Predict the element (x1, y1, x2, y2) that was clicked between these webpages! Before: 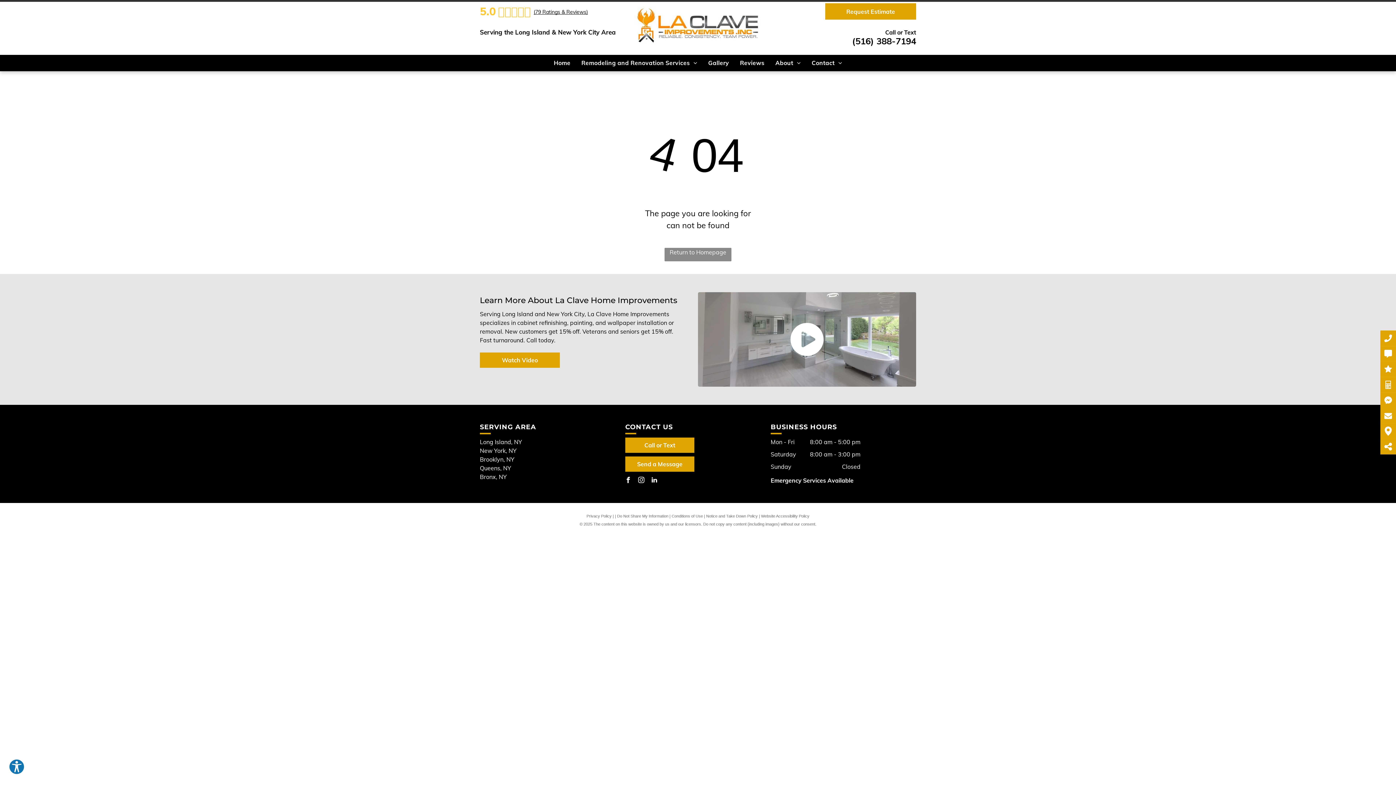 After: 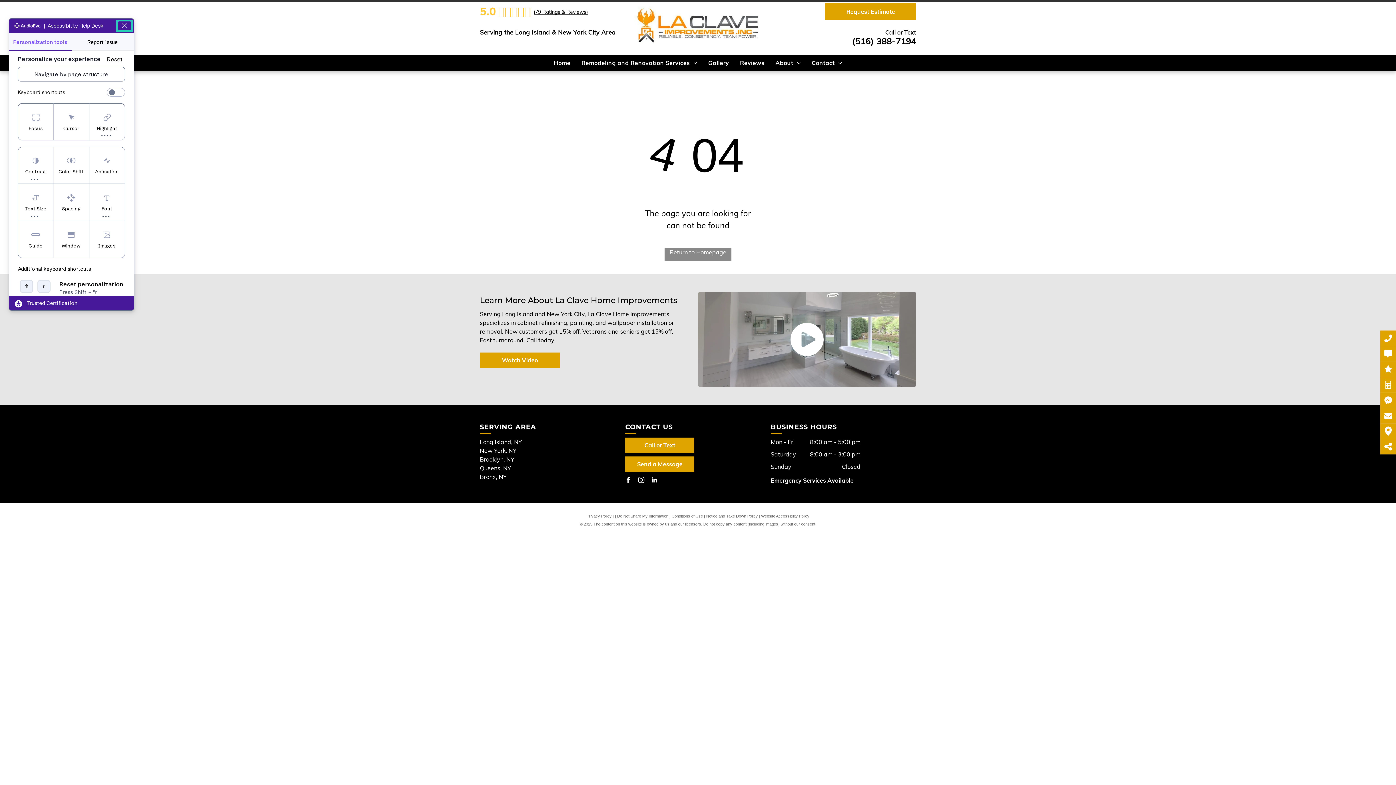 Action: label: Explore your accessibility options bbox: (8, 759, 24, 775)